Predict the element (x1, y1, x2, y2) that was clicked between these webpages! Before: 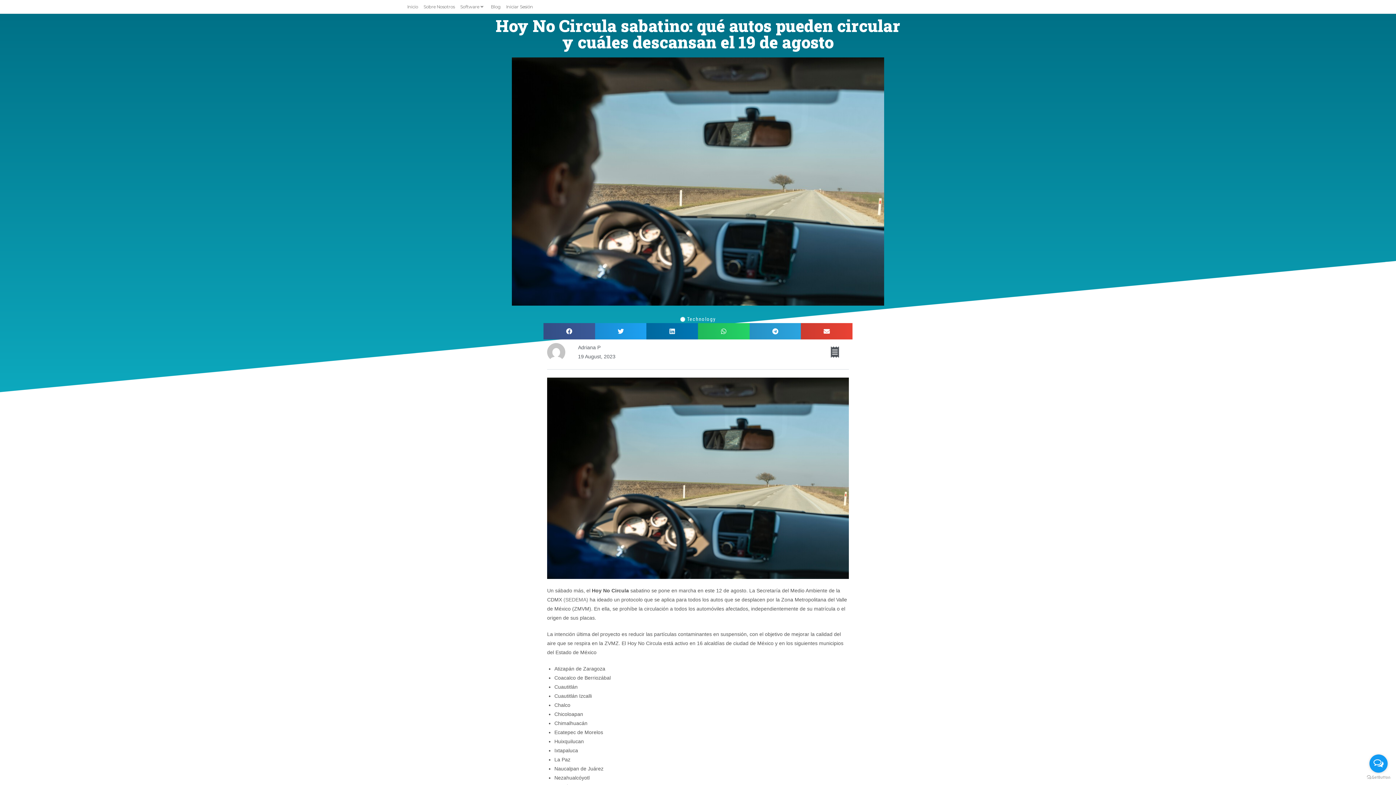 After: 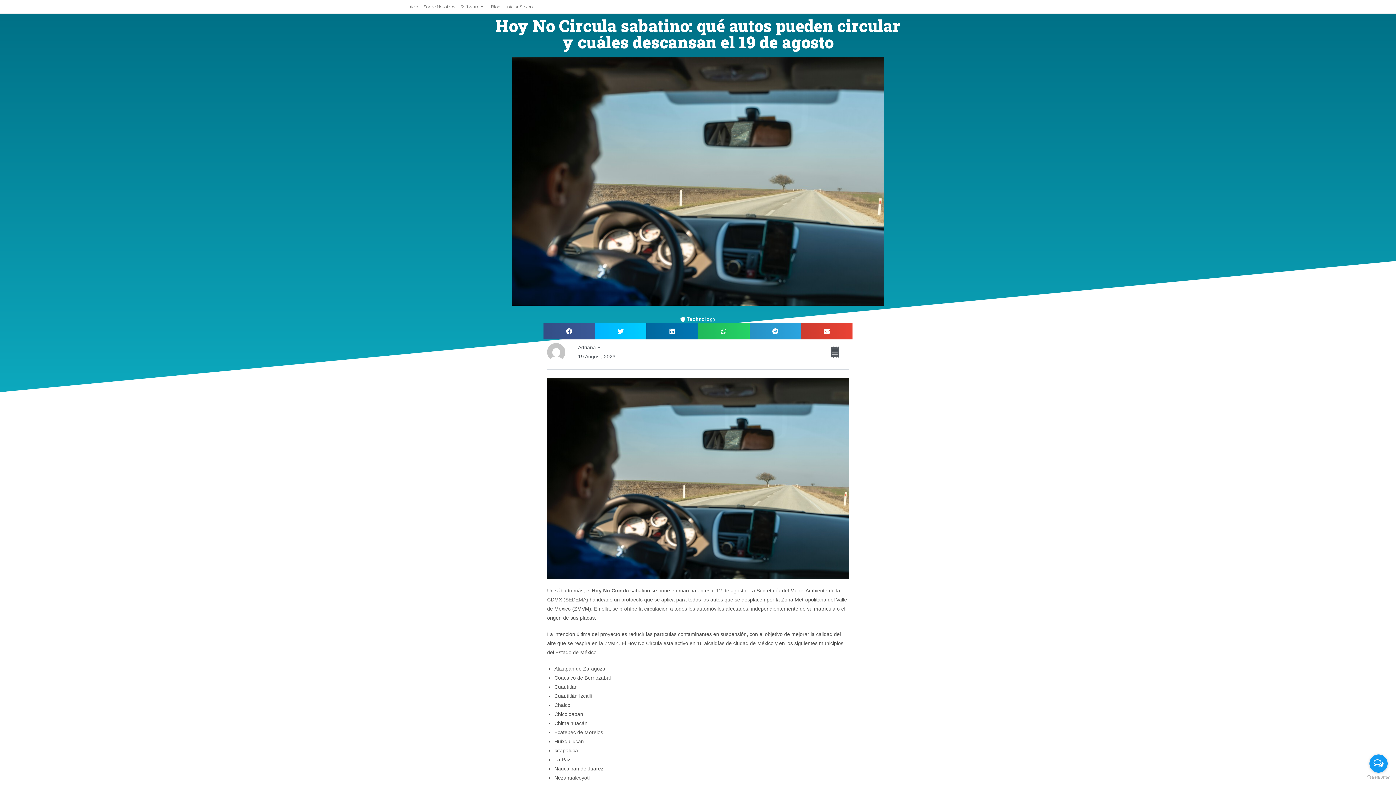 Action: label: Share on twitter bbox: (595, 323, 646, 339)